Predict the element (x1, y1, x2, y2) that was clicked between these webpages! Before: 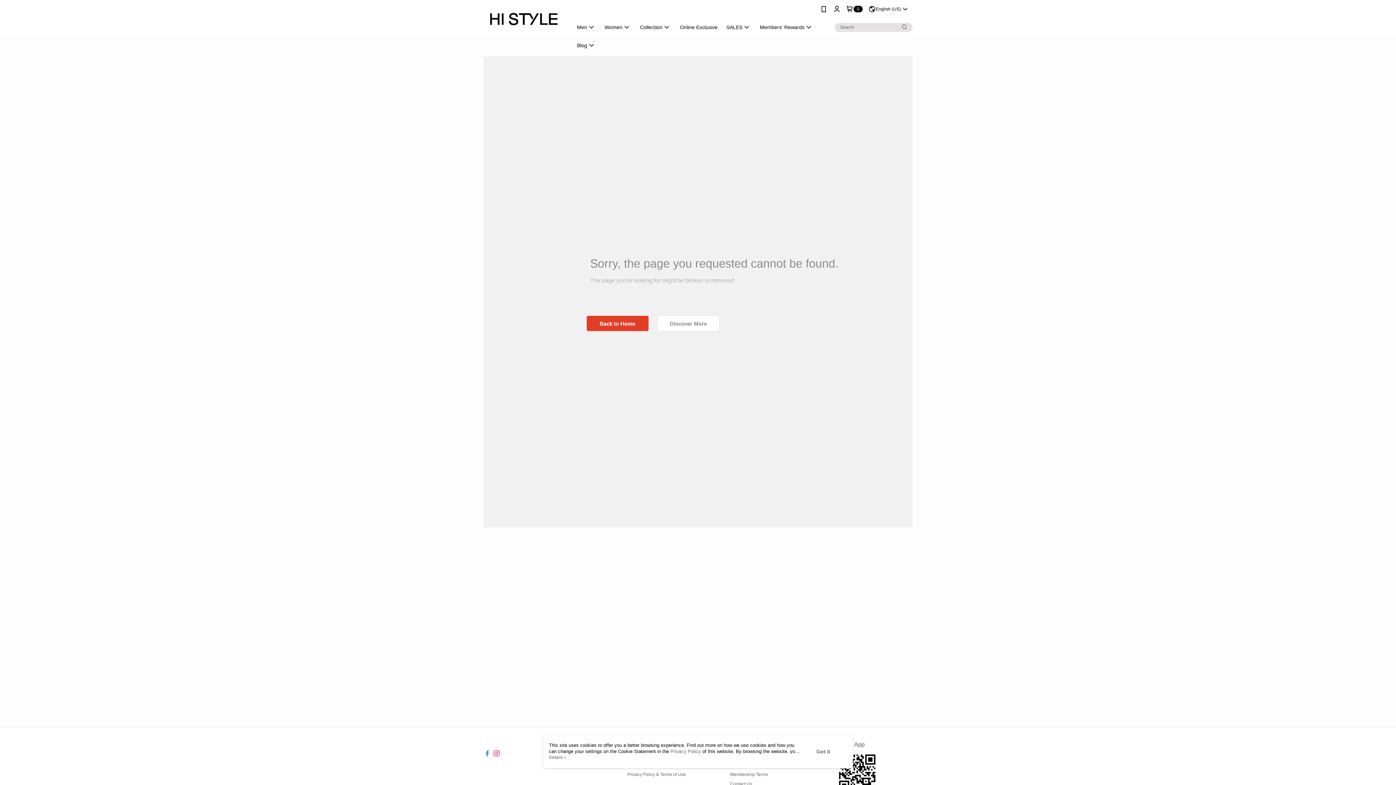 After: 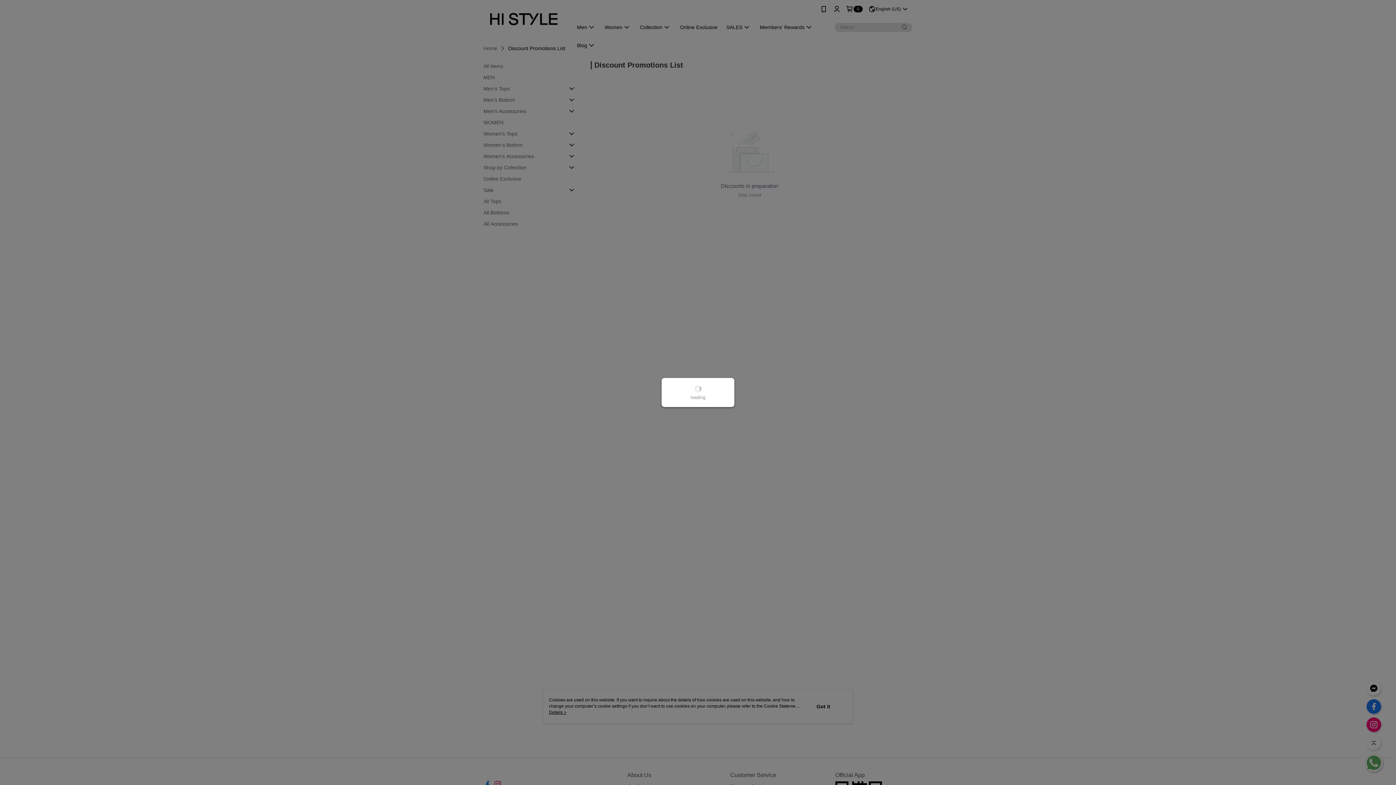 Action: bbox: (657, 315, 719, 331) label: Discover More